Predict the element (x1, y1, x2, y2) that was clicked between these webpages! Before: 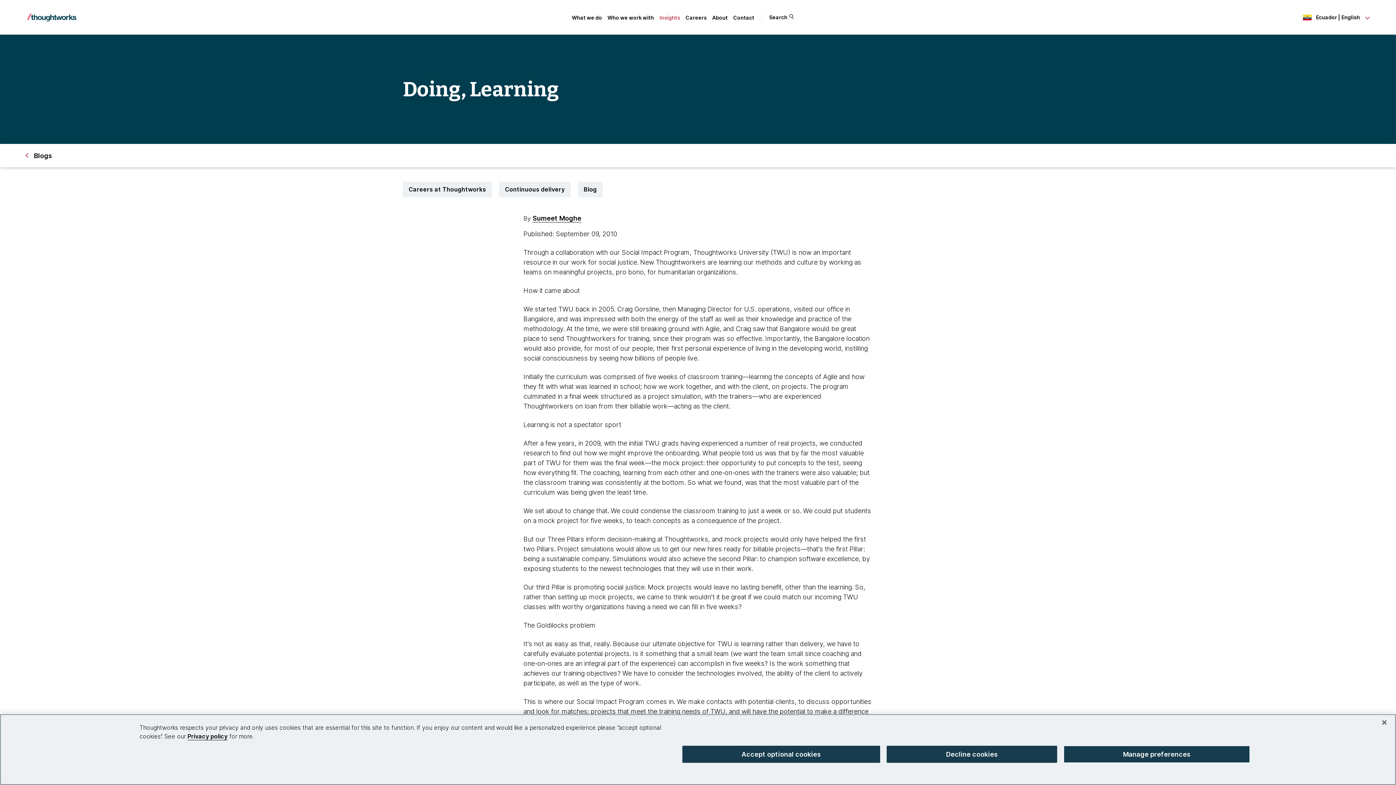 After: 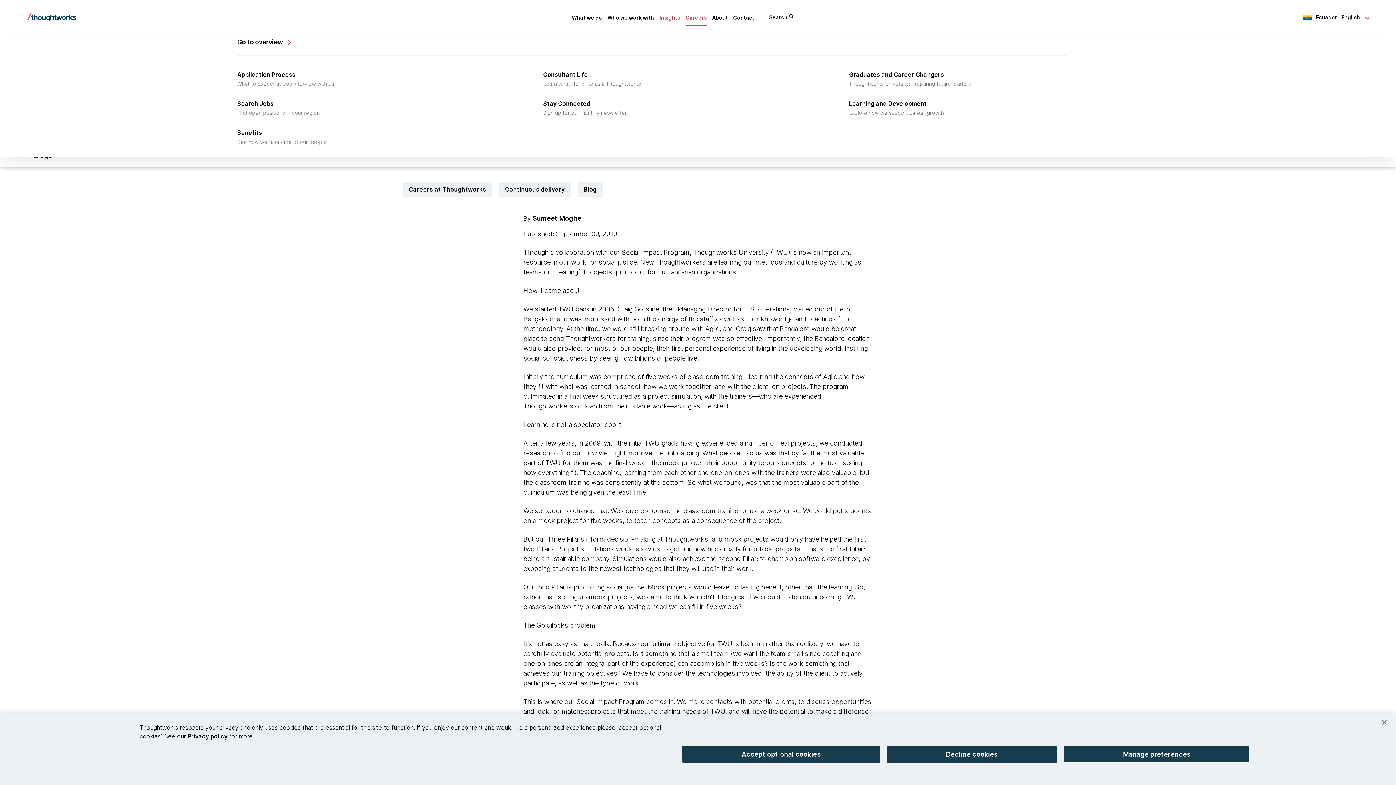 Action: label: Careers bbox: (685, 14, 706, 20)